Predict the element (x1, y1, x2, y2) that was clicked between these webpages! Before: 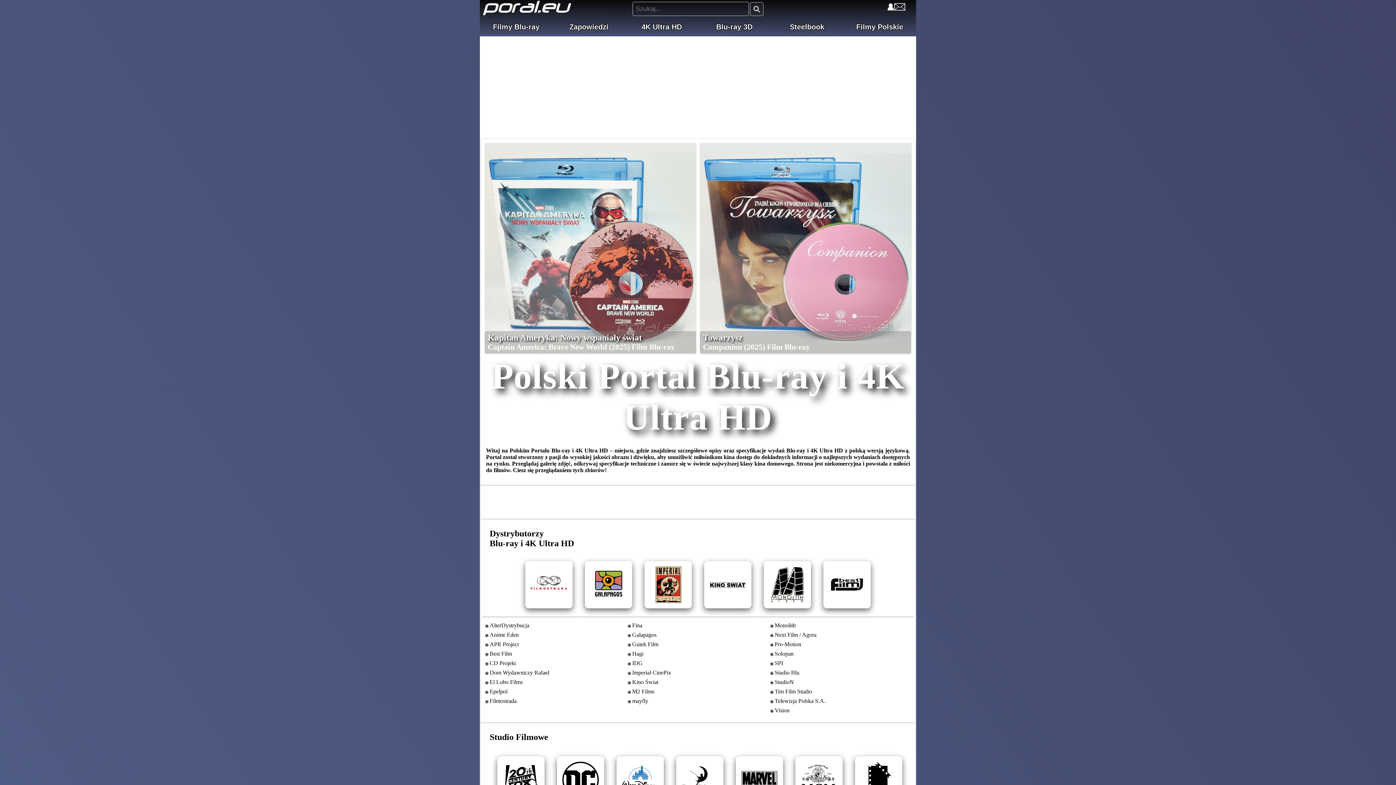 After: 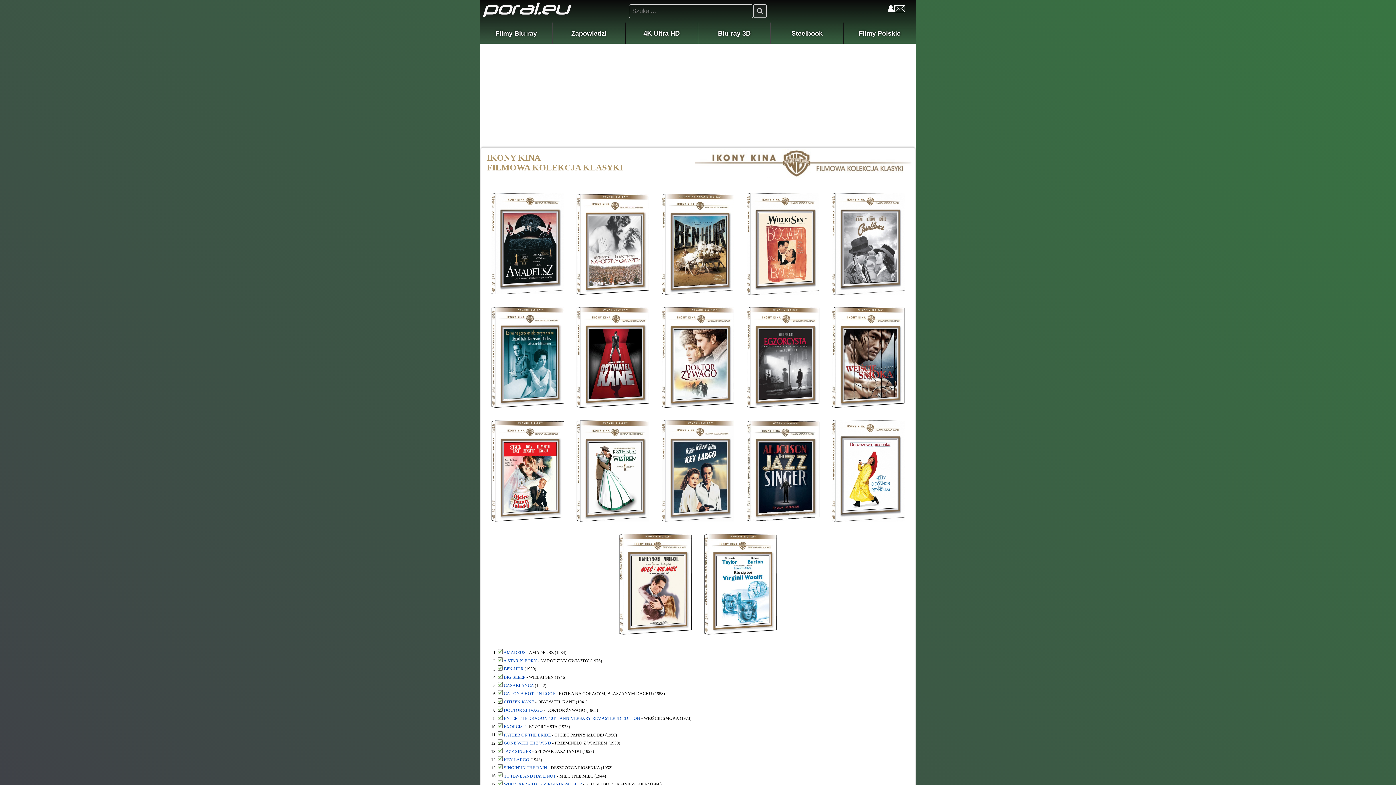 Action: bbox: (632, 769, 658, 776) label: Ikony Kina